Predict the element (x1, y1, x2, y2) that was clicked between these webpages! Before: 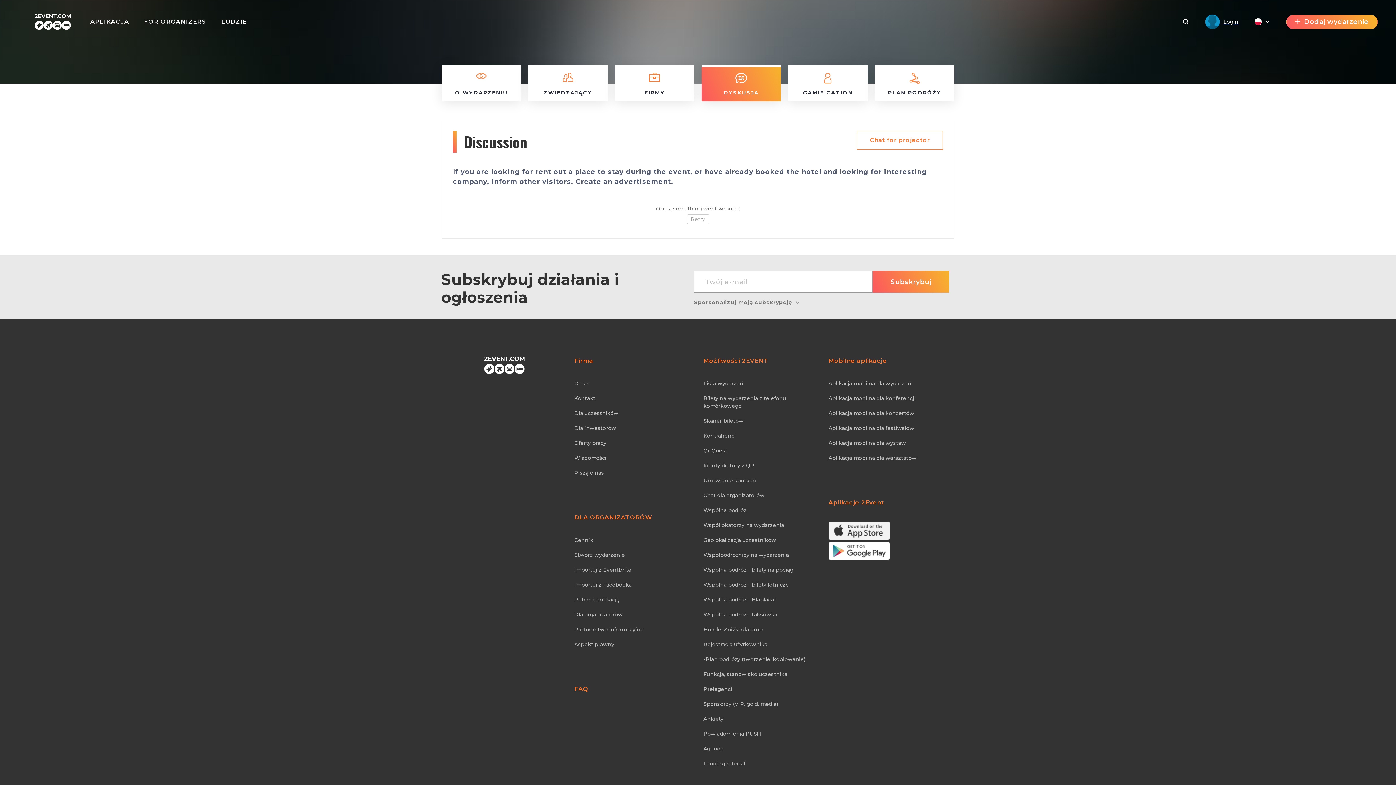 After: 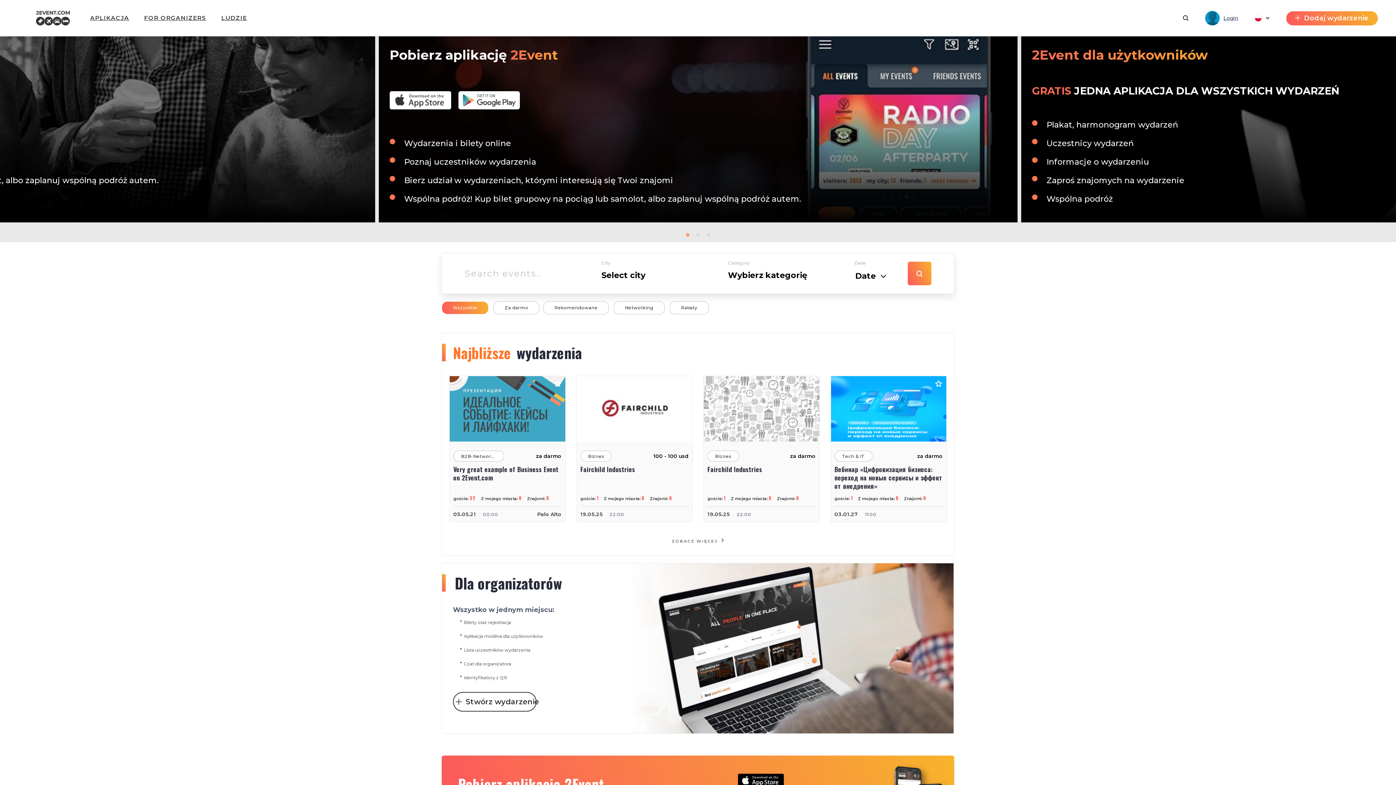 Action: bbox: (34, 9, 70, 34)